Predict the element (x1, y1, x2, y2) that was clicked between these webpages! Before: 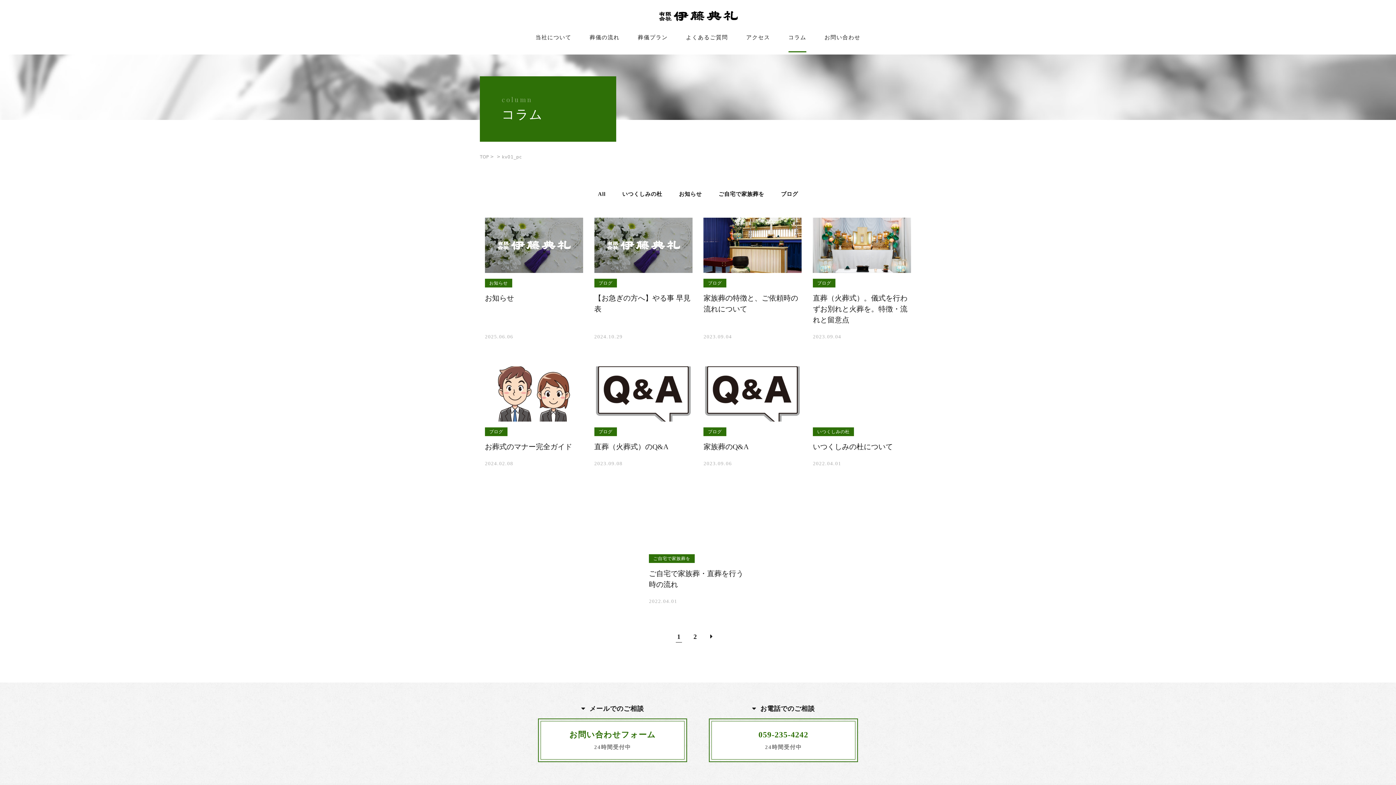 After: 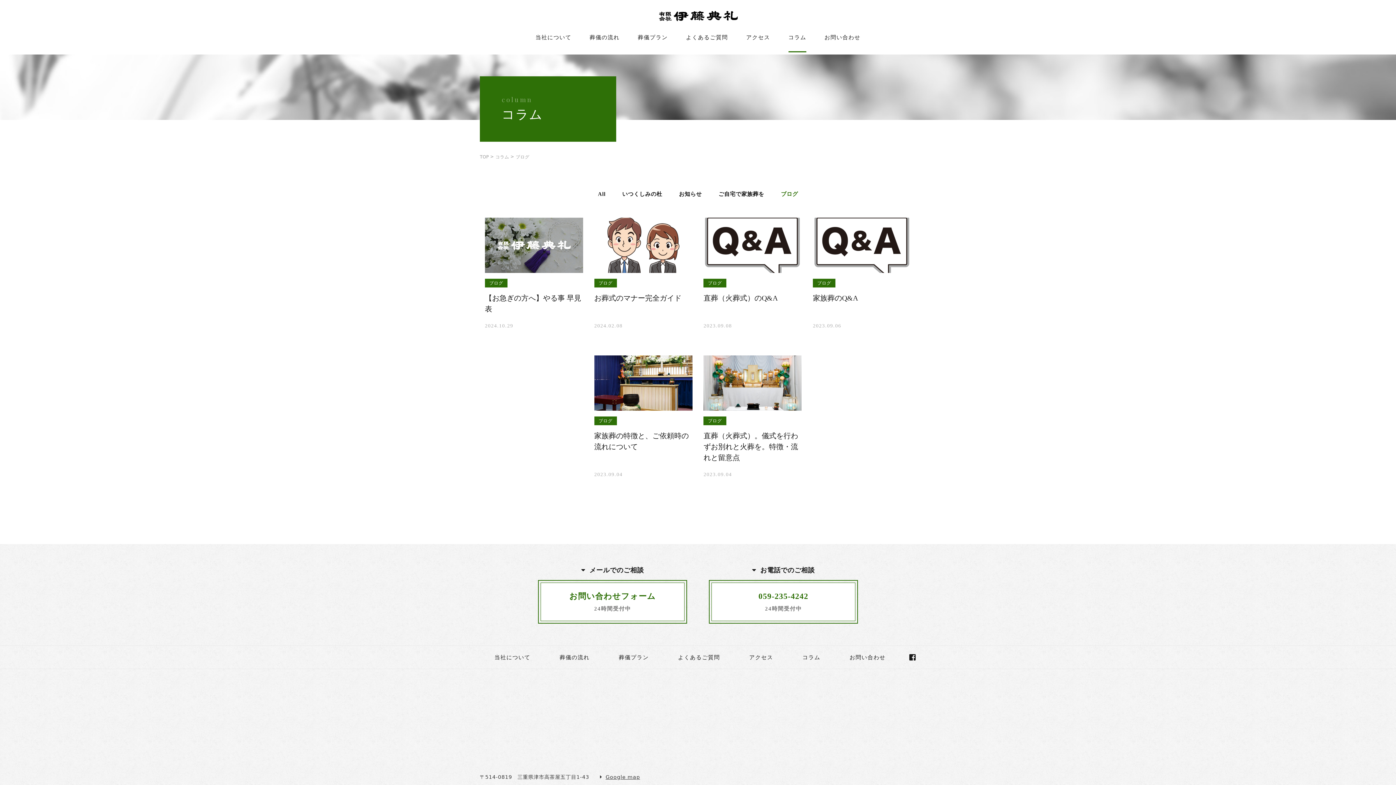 Action: bbox: (781, 191, 798, 197) label: ブログ